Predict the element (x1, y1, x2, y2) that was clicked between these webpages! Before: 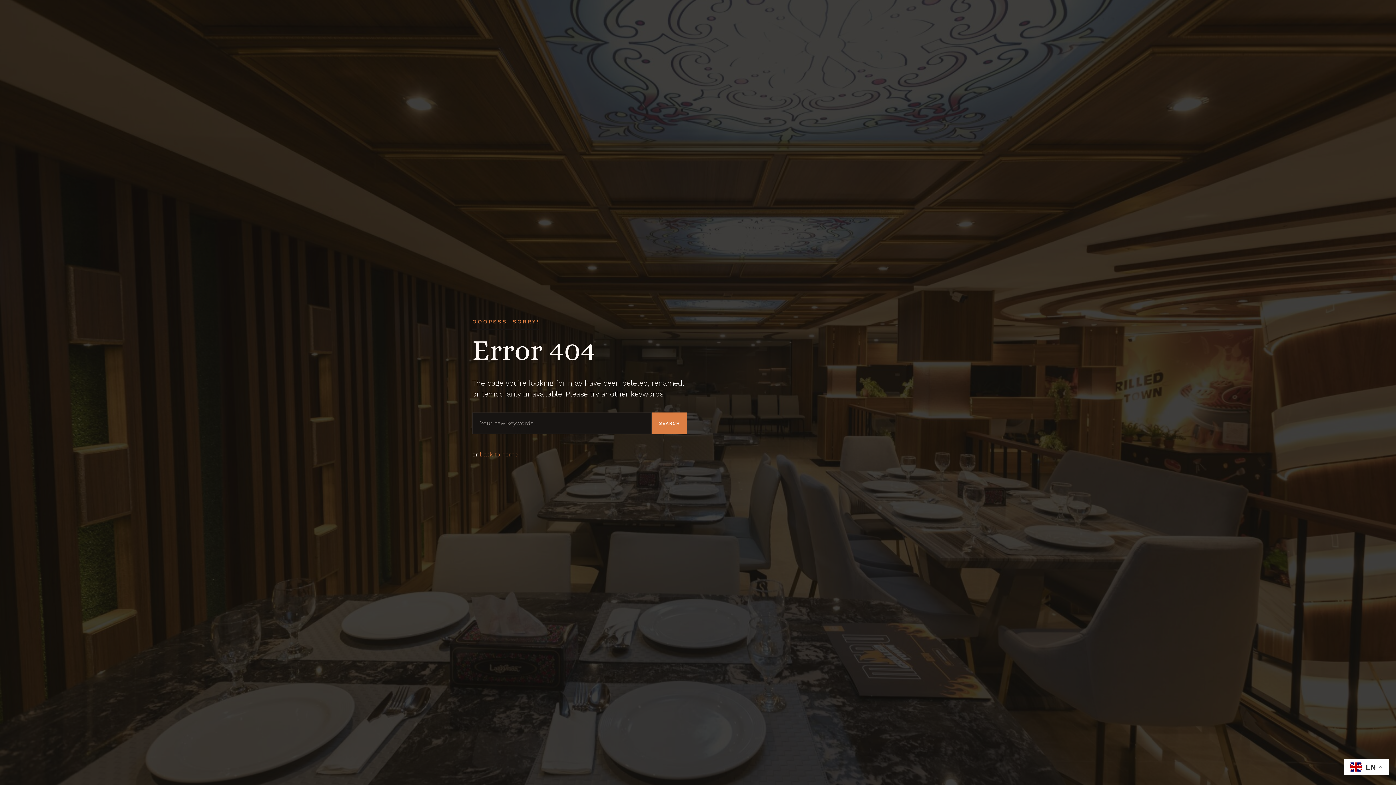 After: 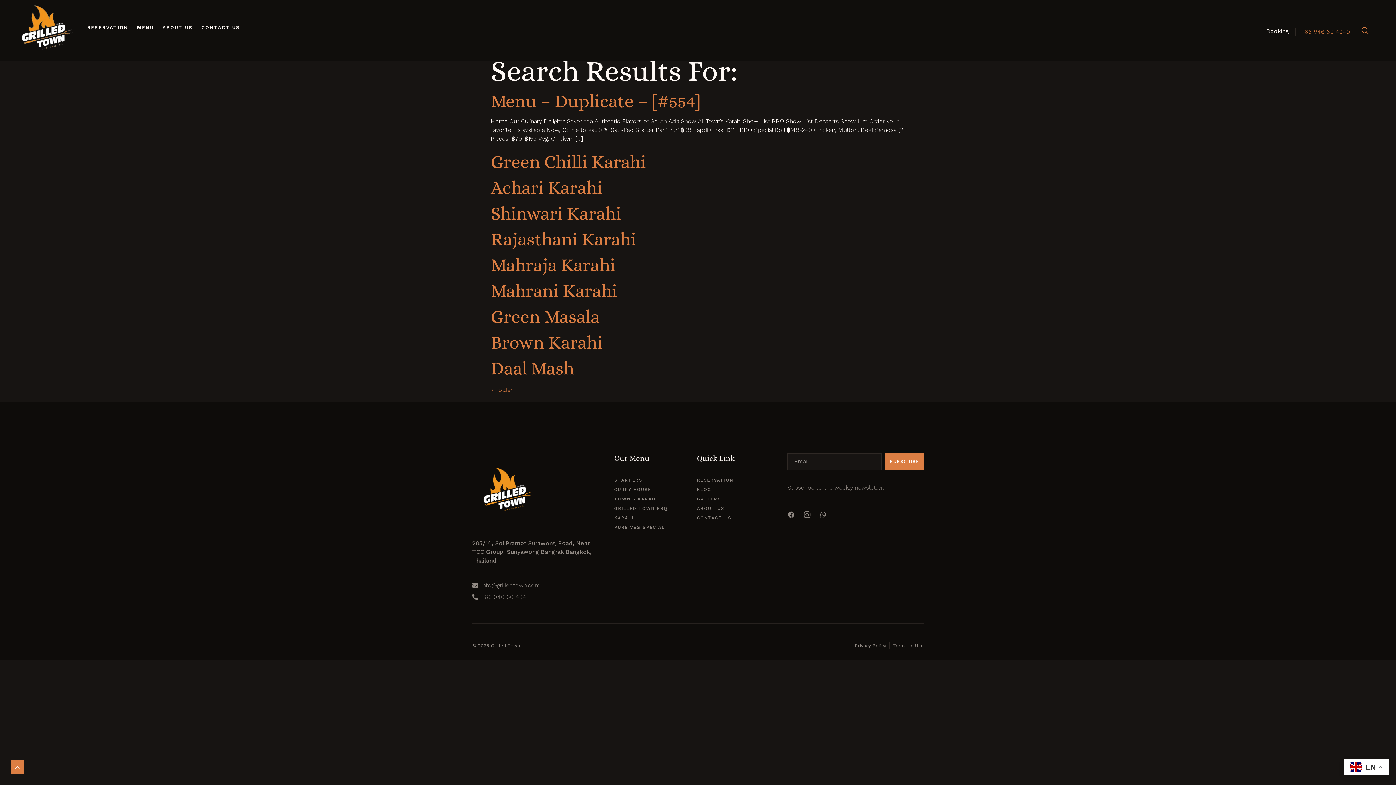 Action: bbox: (651, 412, 687, 434) label: Search